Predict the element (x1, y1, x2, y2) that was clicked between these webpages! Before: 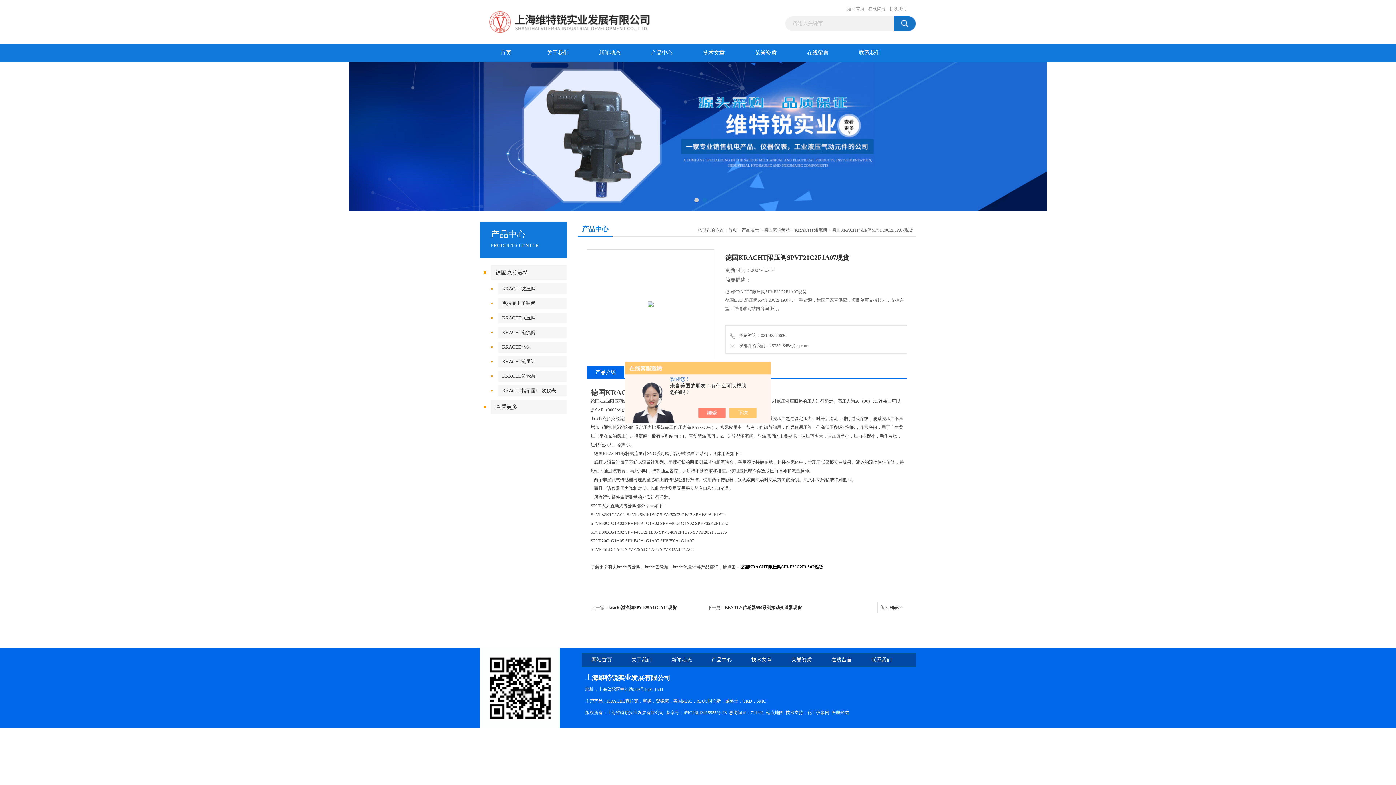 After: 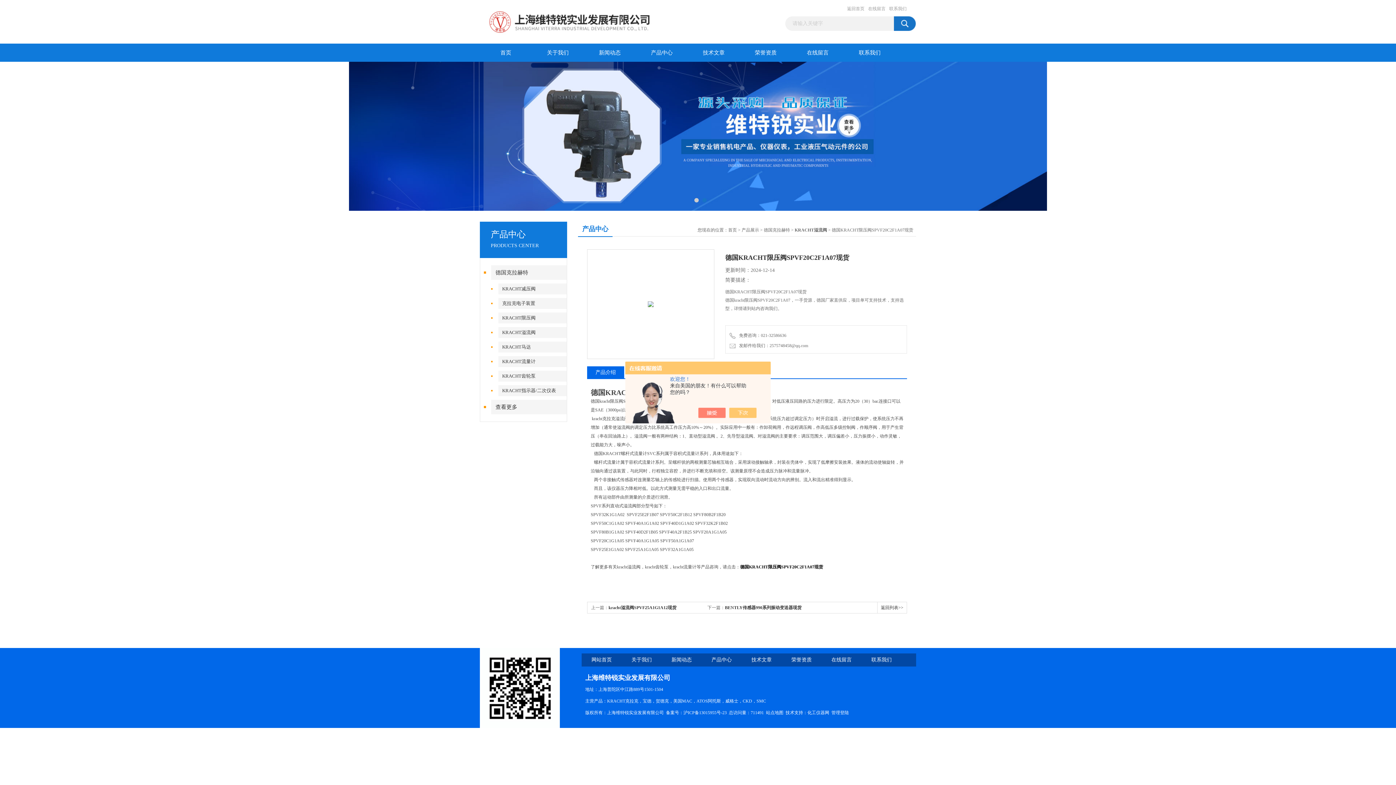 Action: label: 化工仪器网 bbox: (807, 710, 829, 715)